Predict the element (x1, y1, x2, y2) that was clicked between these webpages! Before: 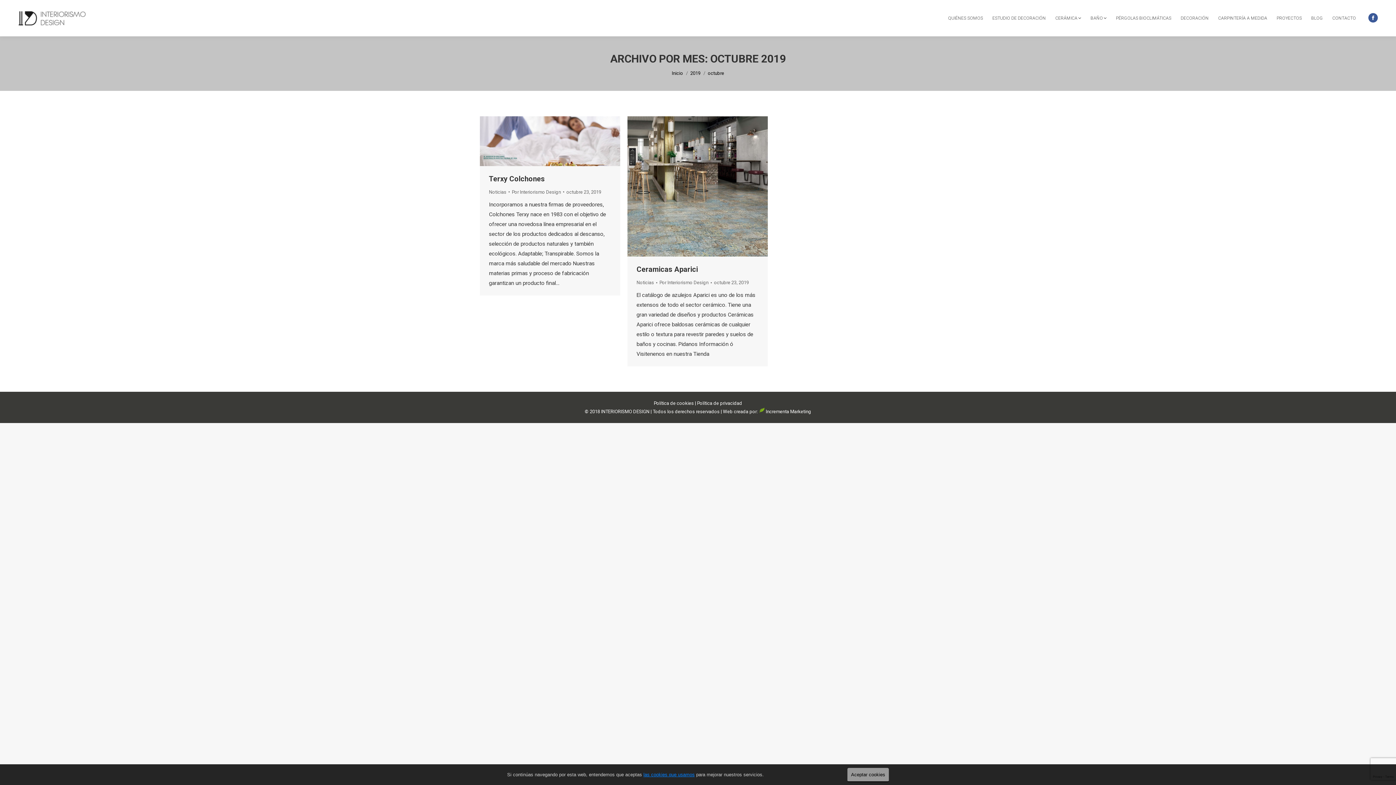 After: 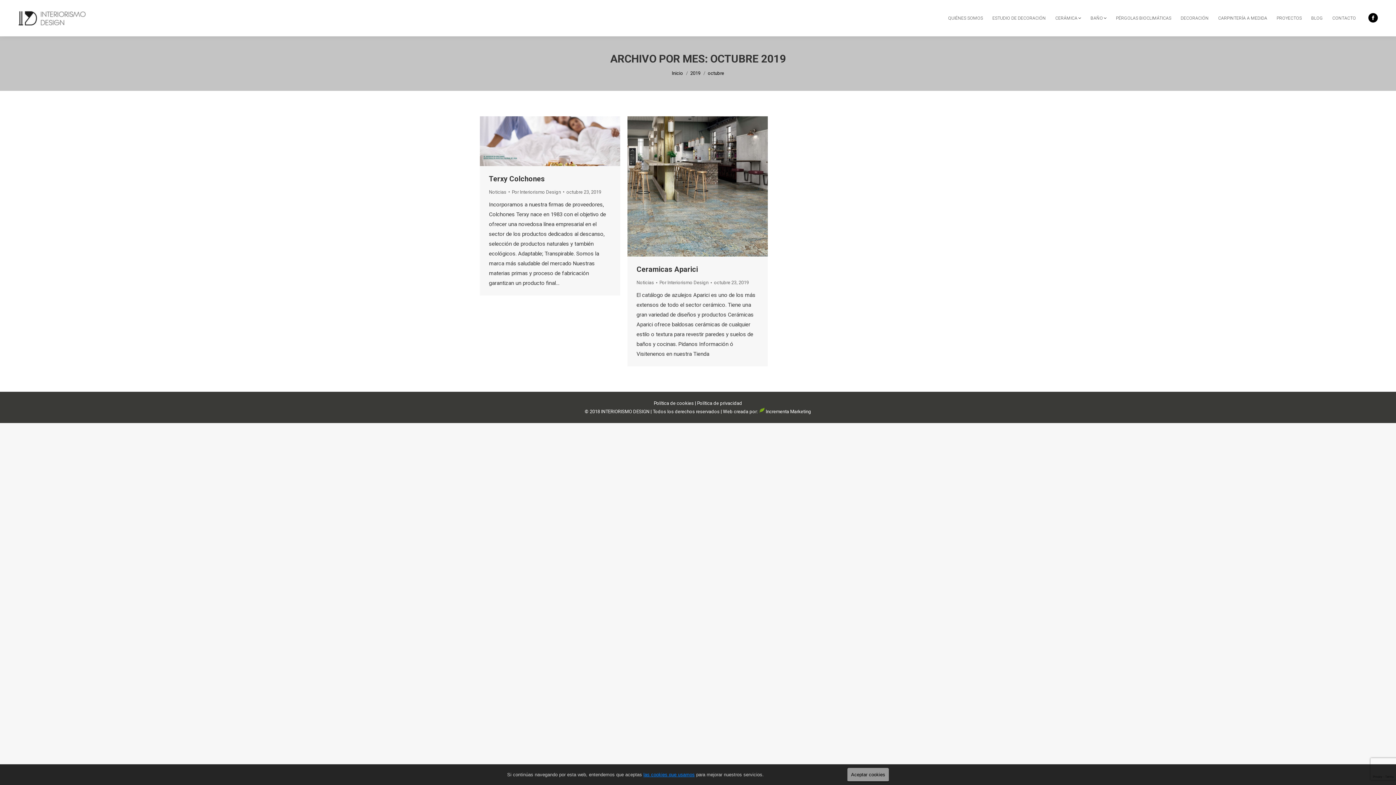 Action: label: Facebook page opens in new window bbox: (1368, 12, 1378, 22)